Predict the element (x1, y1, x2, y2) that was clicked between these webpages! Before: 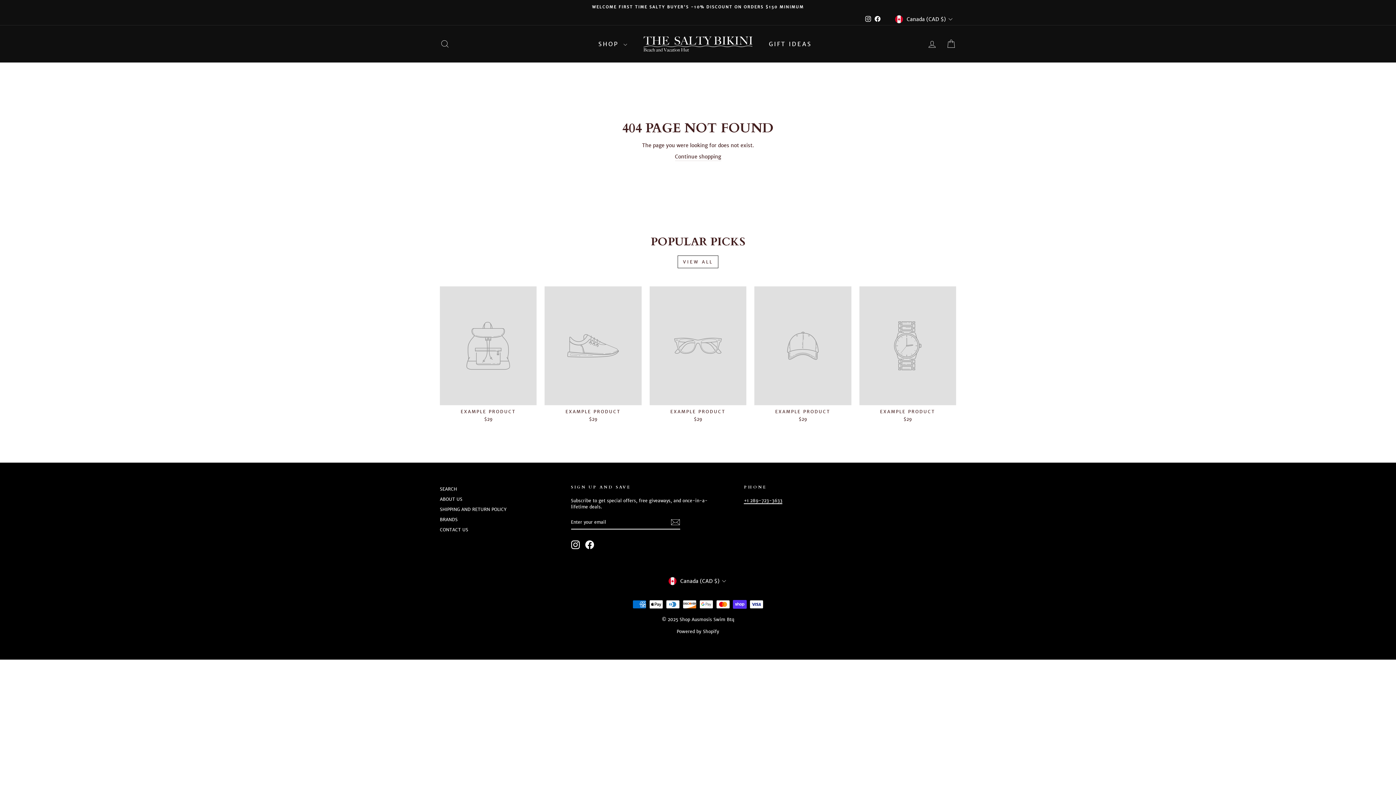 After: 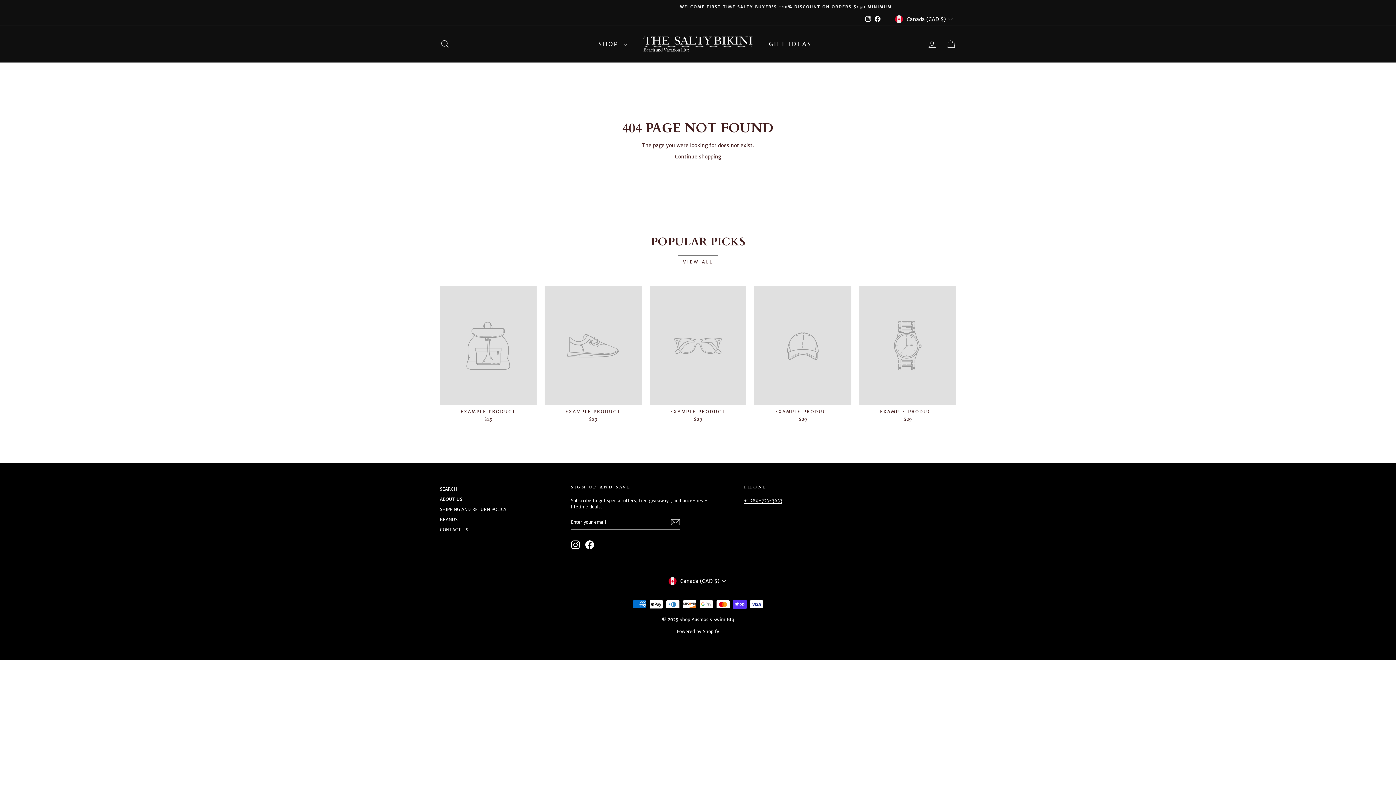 Action: bbox: (872, 14, 882, 24) label: Facebook